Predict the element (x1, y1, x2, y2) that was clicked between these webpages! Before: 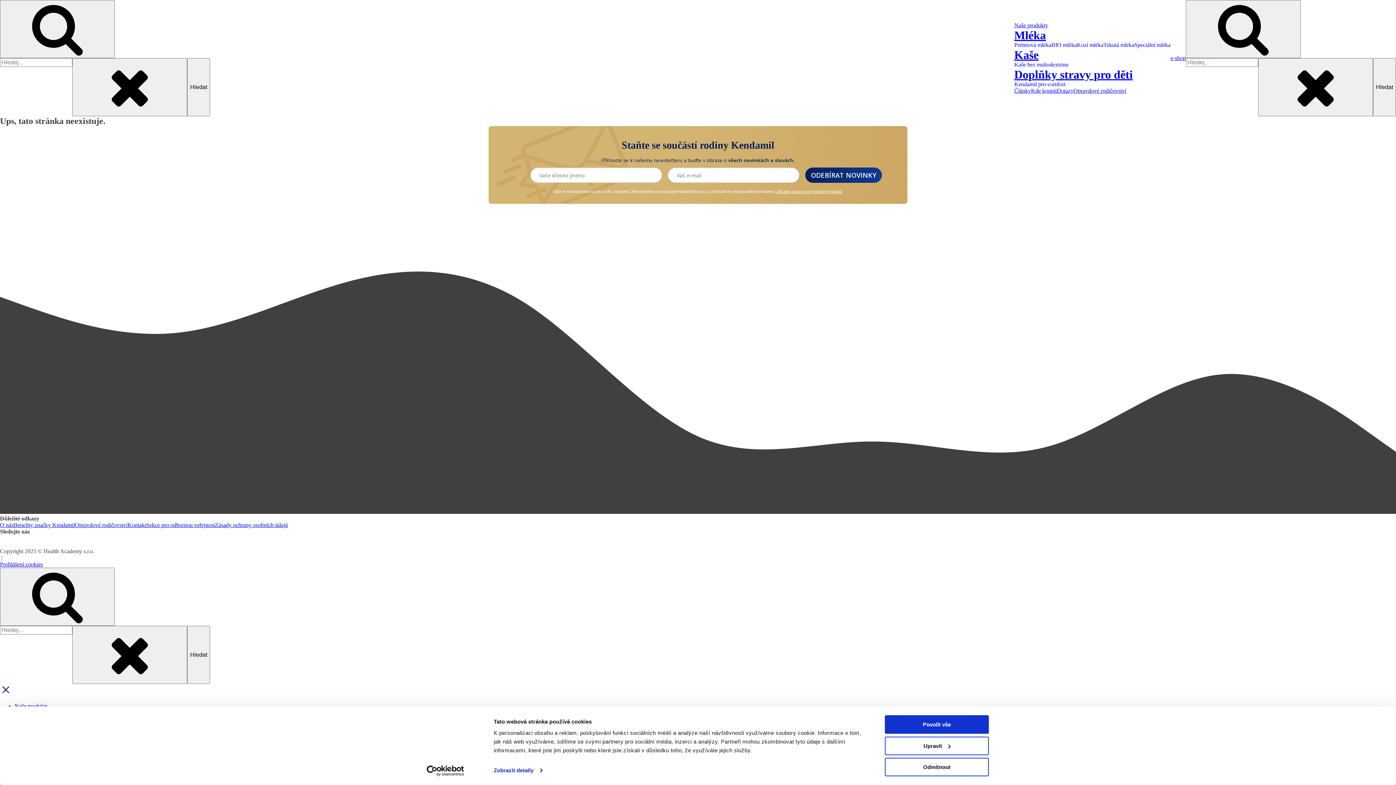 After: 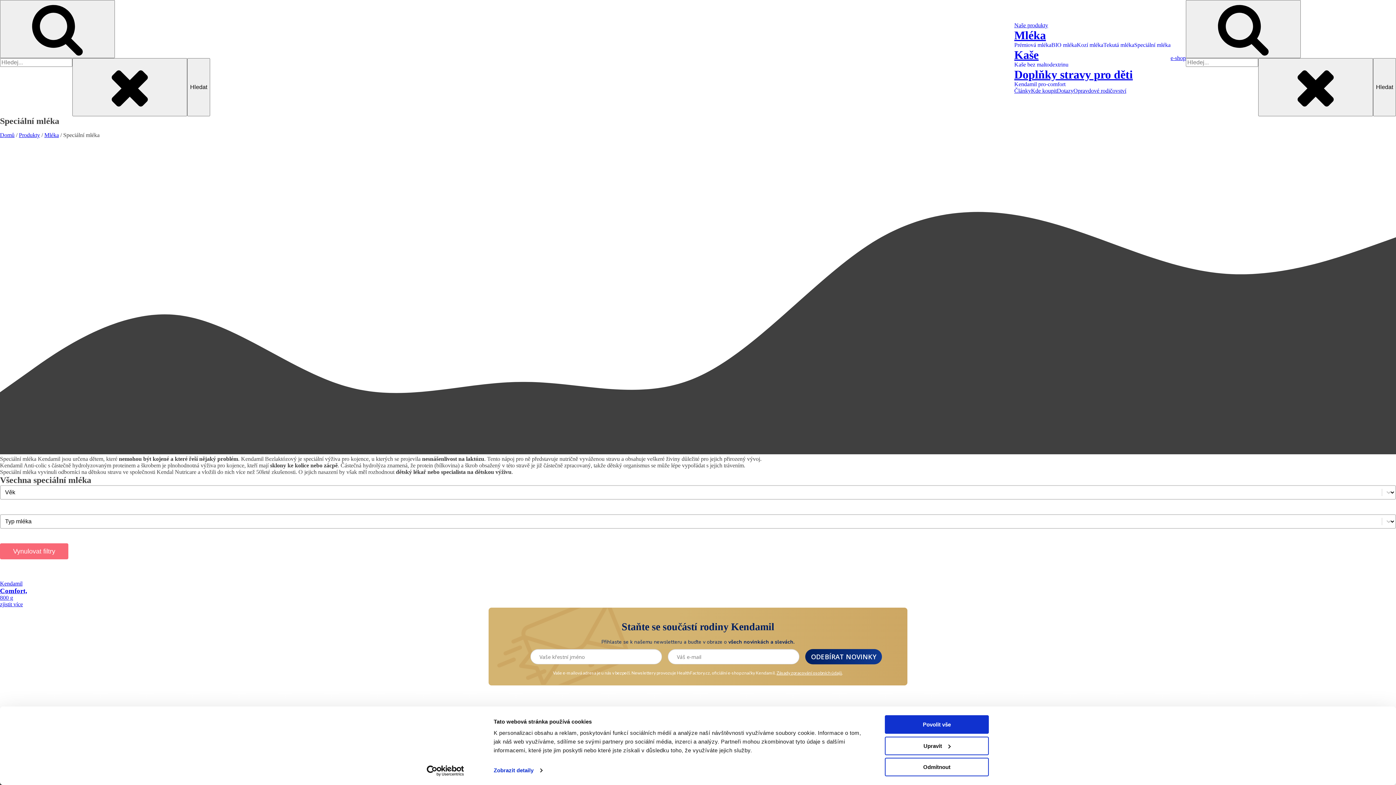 Action: label: Speciální mléka bbox: (1134, 41, 1170, 48)